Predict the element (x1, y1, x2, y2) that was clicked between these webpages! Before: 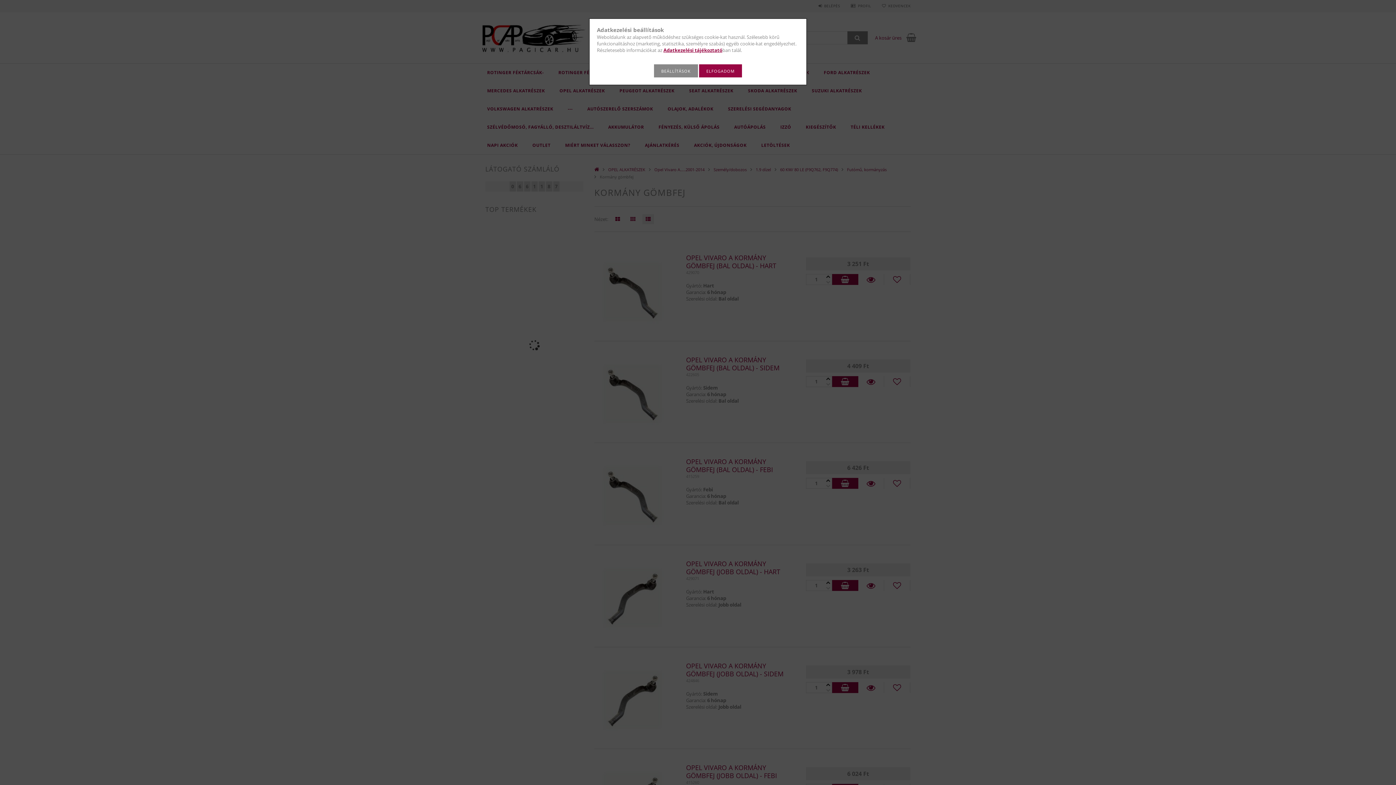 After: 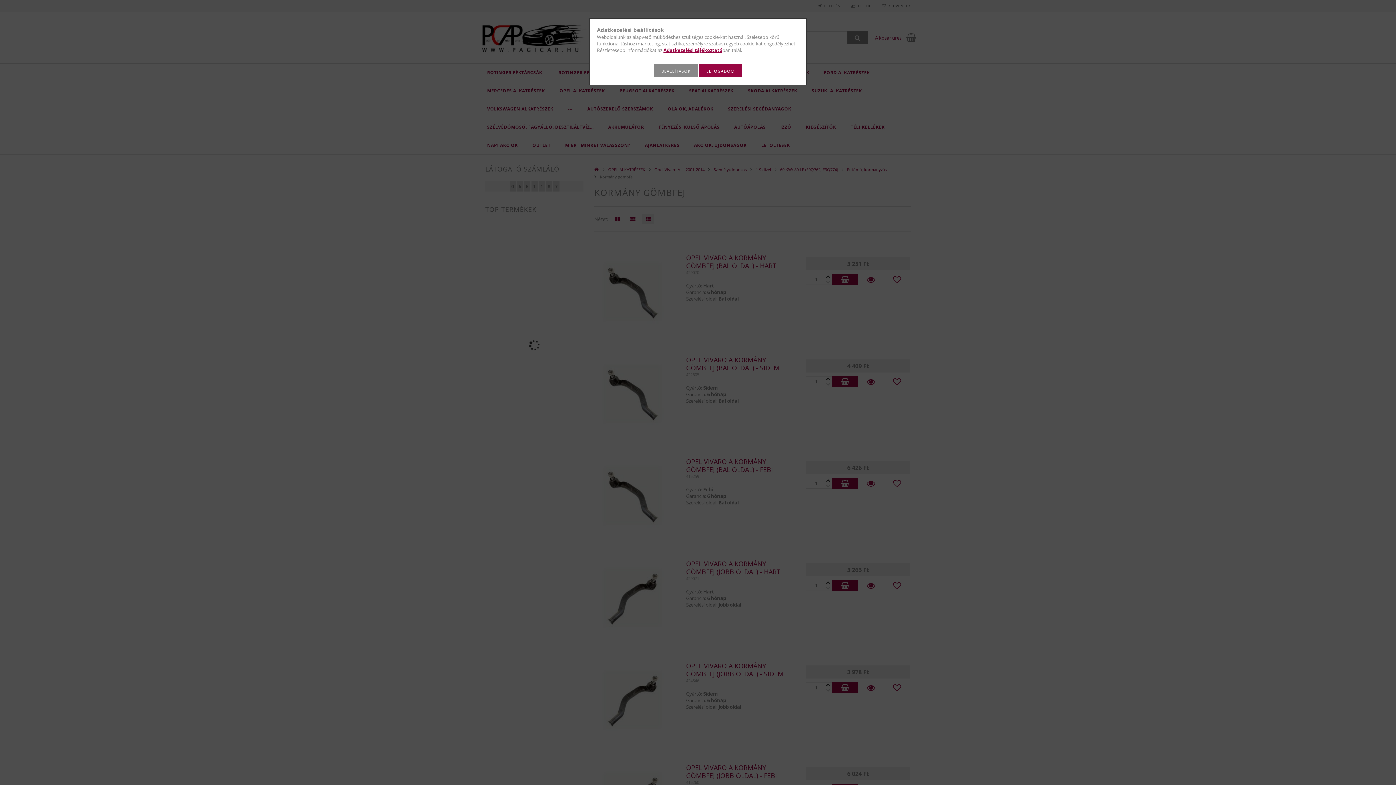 Action: bbox: (663, 46, 722, 53) label: Adatkezelési tájékoztató